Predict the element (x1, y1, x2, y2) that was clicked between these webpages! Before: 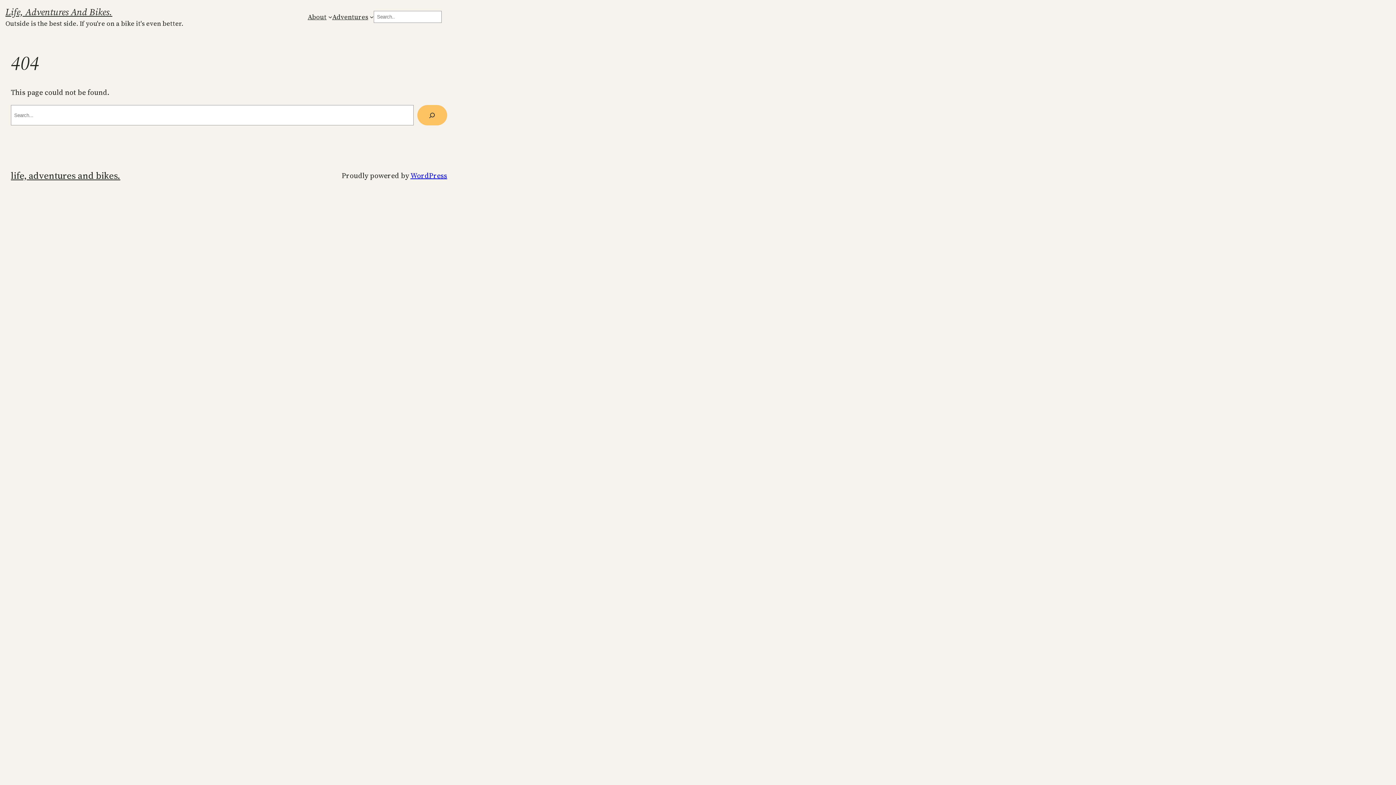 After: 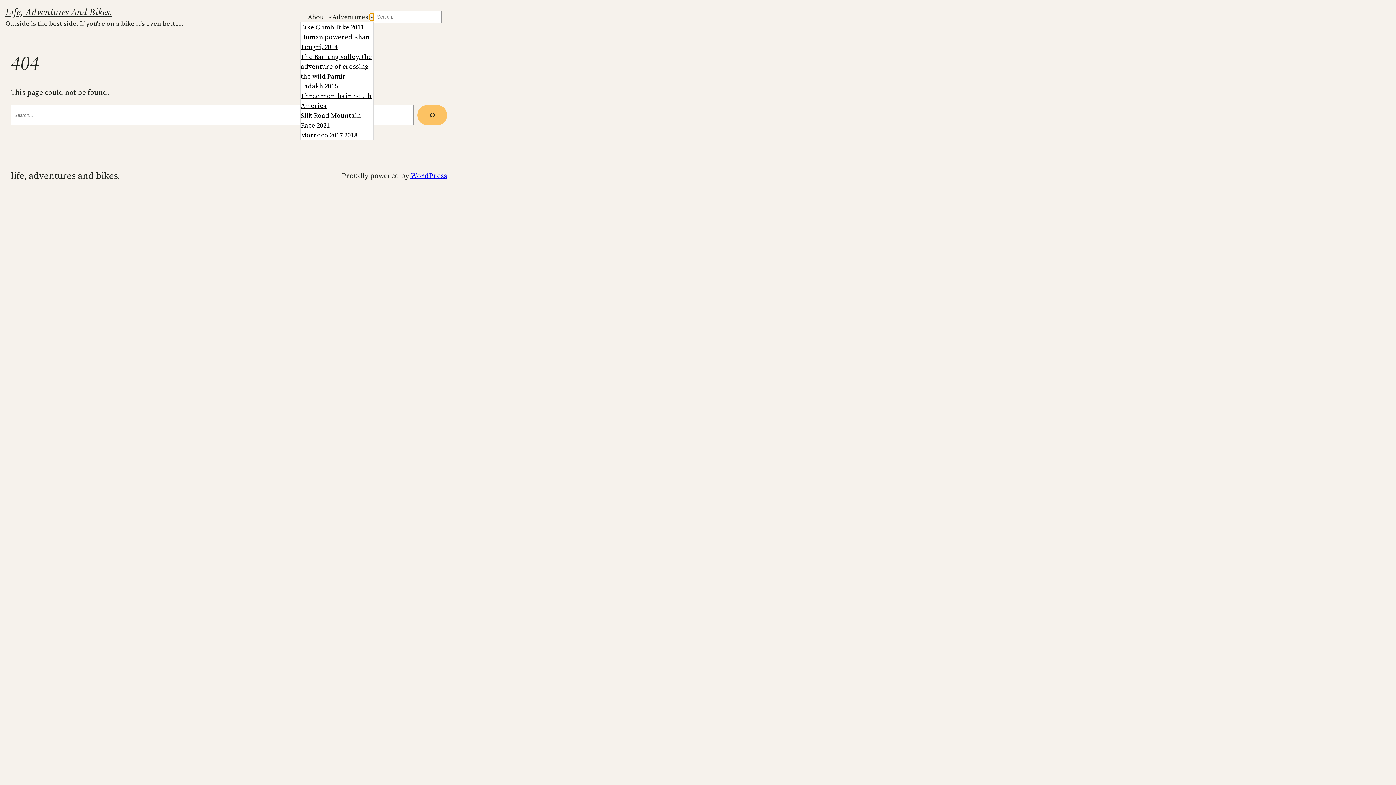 Action: label: Adventures submenu bbox: (369, 14, 373, 18)